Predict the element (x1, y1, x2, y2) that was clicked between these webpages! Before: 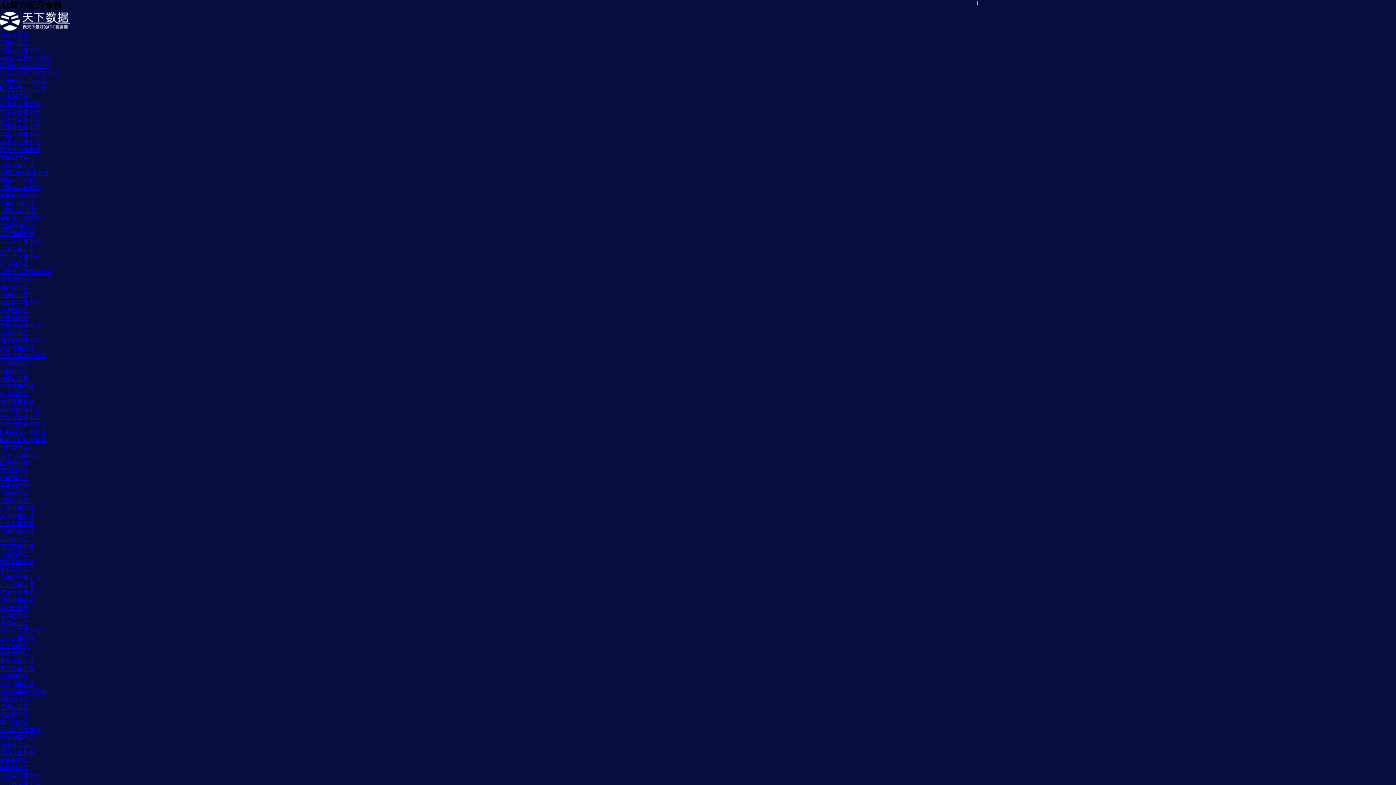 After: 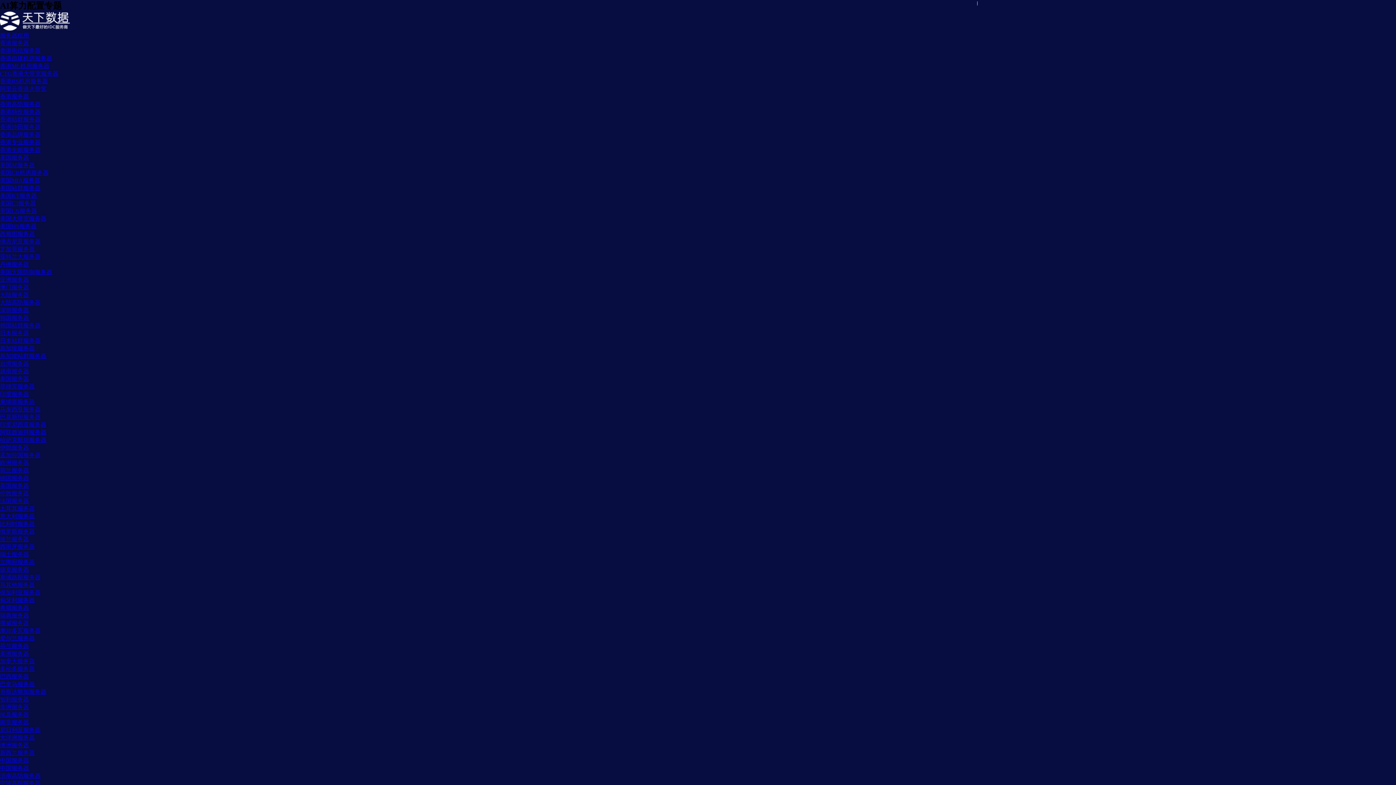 Action: bbox: (0, 85, 46, 92) label: 阿里云香港大带宽